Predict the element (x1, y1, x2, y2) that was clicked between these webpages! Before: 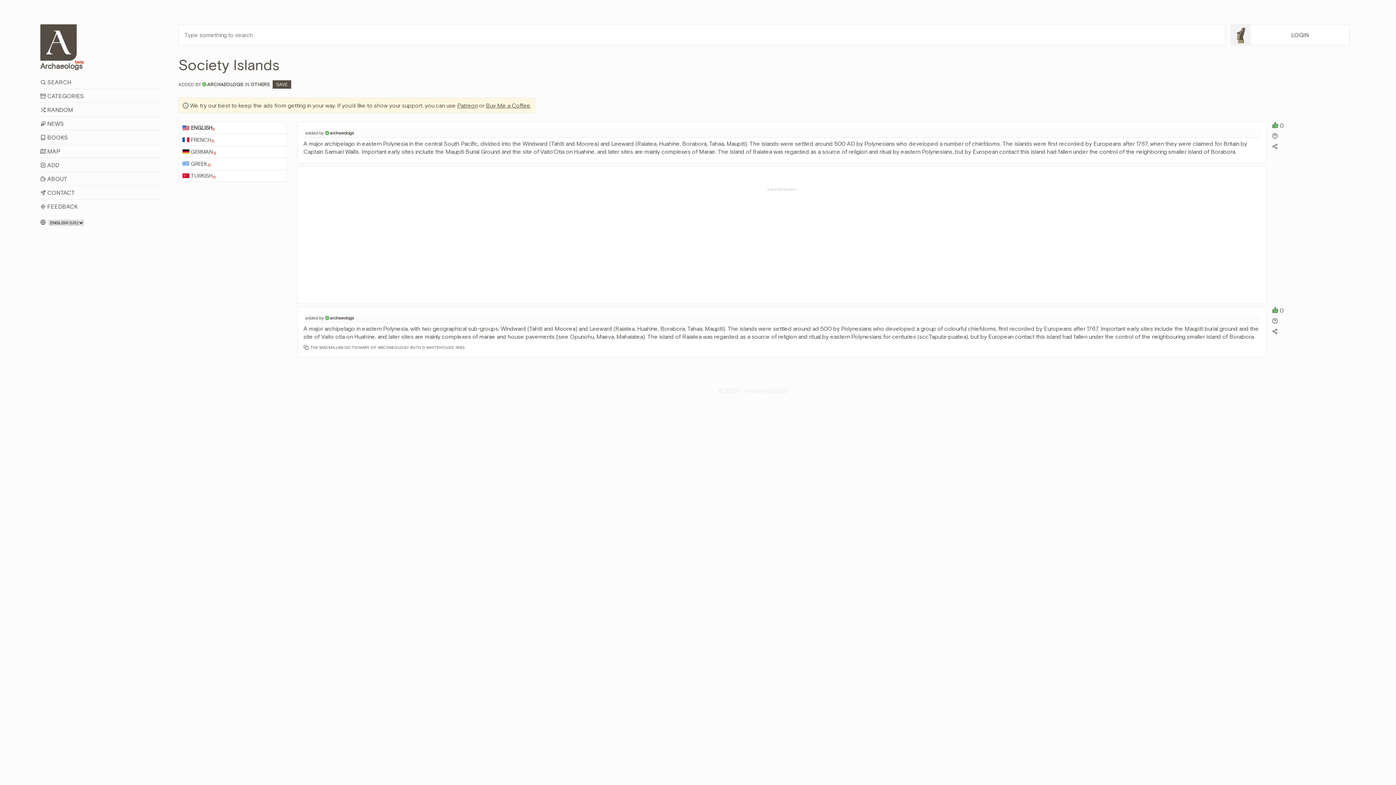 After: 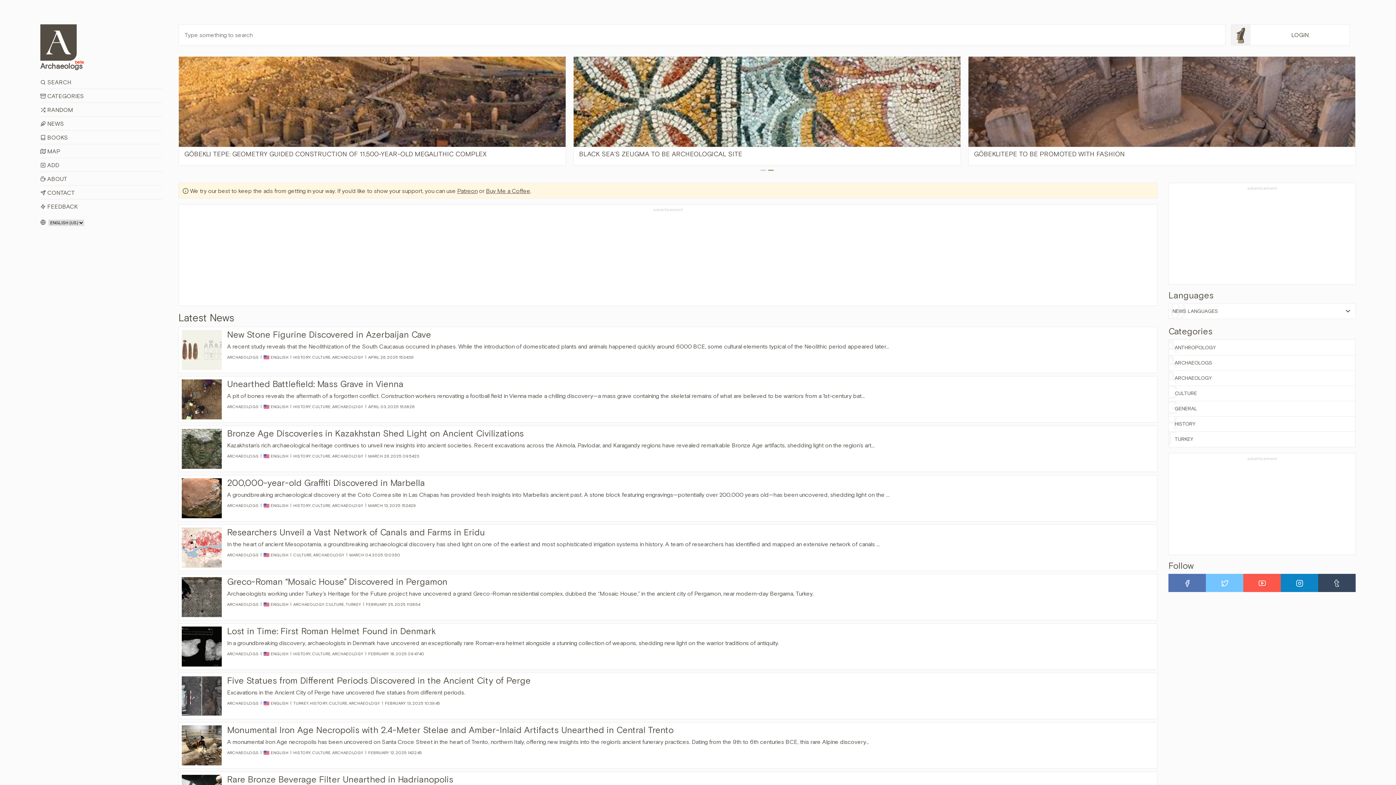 Action: label:  NEWS bbox: (40, 116, 162, 130)